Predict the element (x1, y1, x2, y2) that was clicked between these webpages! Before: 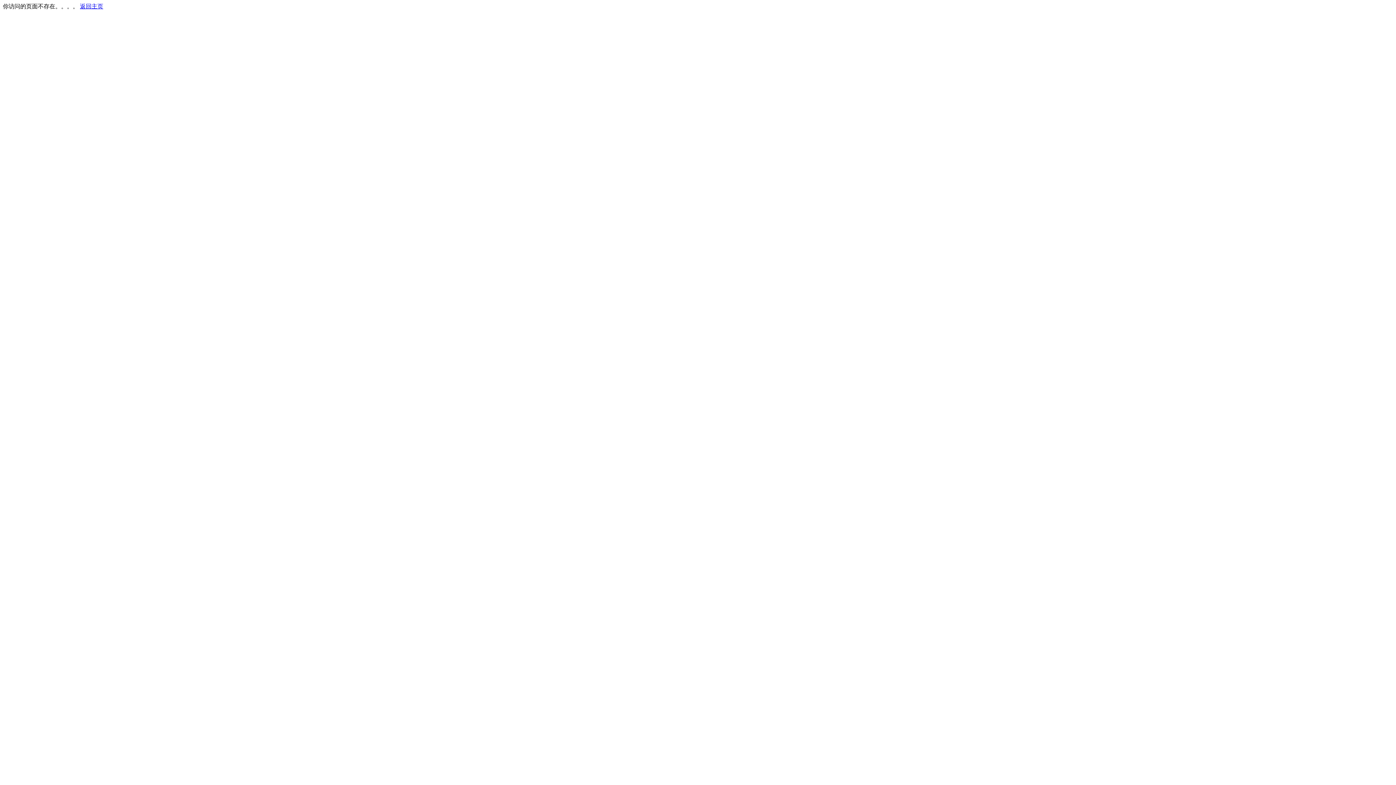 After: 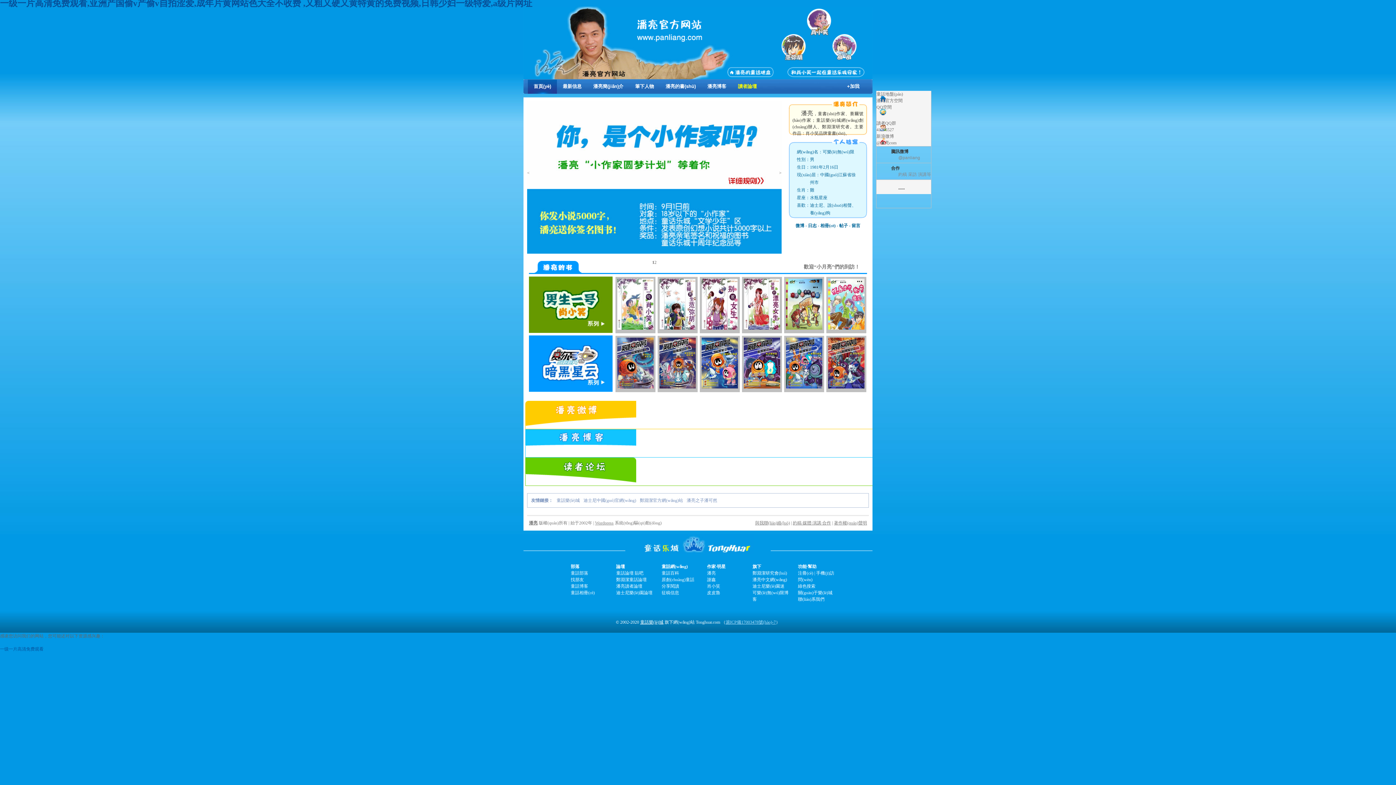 Action: bbox: (80, 3, 103, 9) label: 返回主页